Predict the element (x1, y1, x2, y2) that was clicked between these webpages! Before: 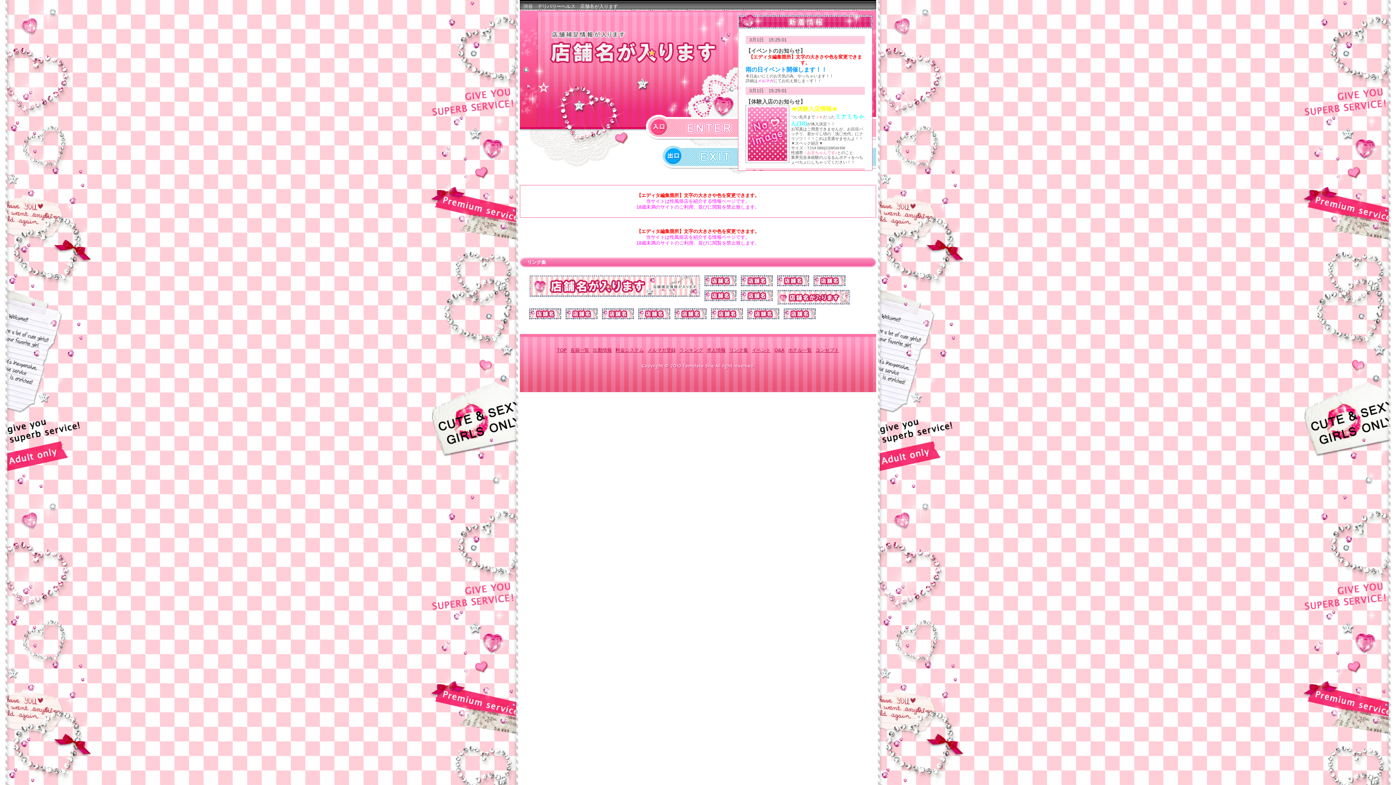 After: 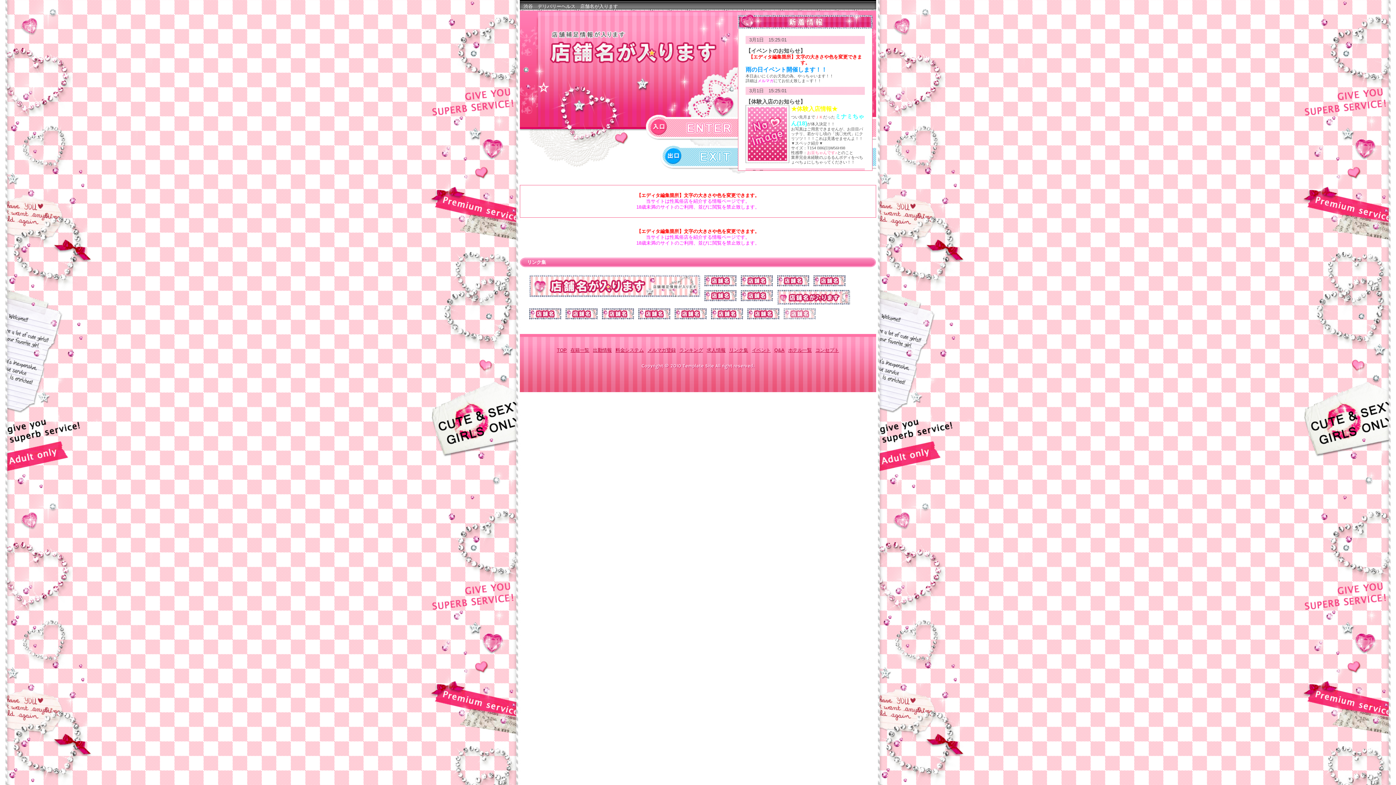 Action: bbox: (784, 313, 816, 319)